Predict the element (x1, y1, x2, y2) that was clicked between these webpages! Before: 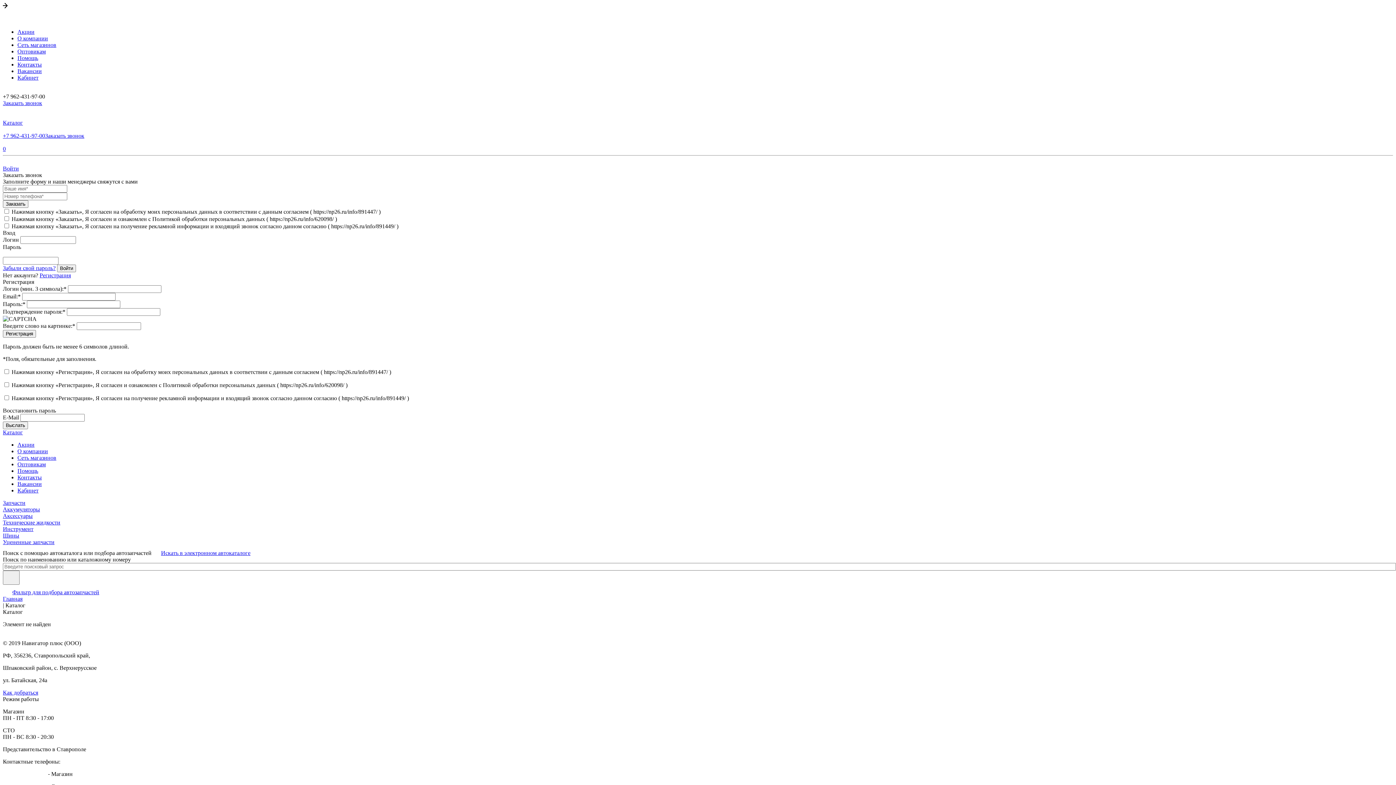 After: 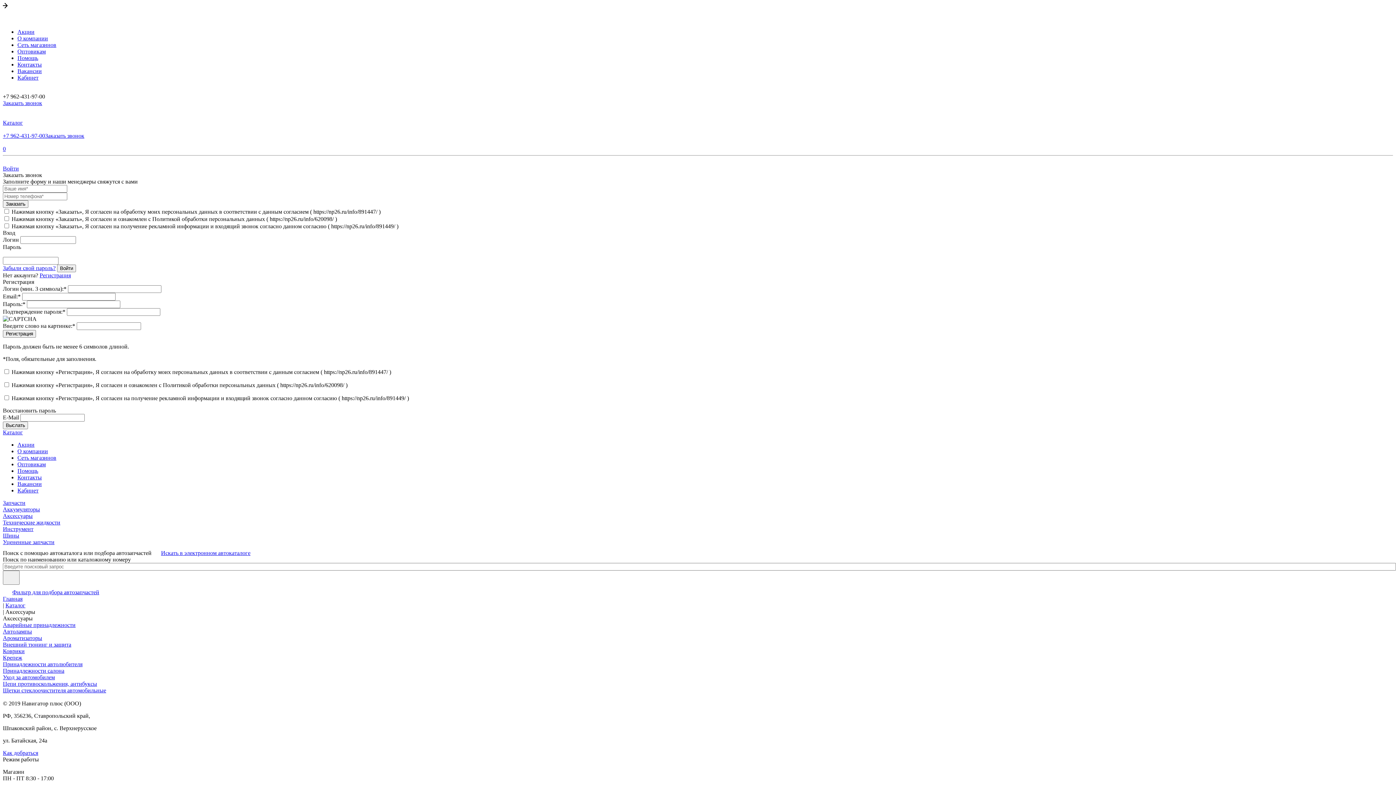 Action: label: Аксессуары bbox: (2, 513, 32, 519)